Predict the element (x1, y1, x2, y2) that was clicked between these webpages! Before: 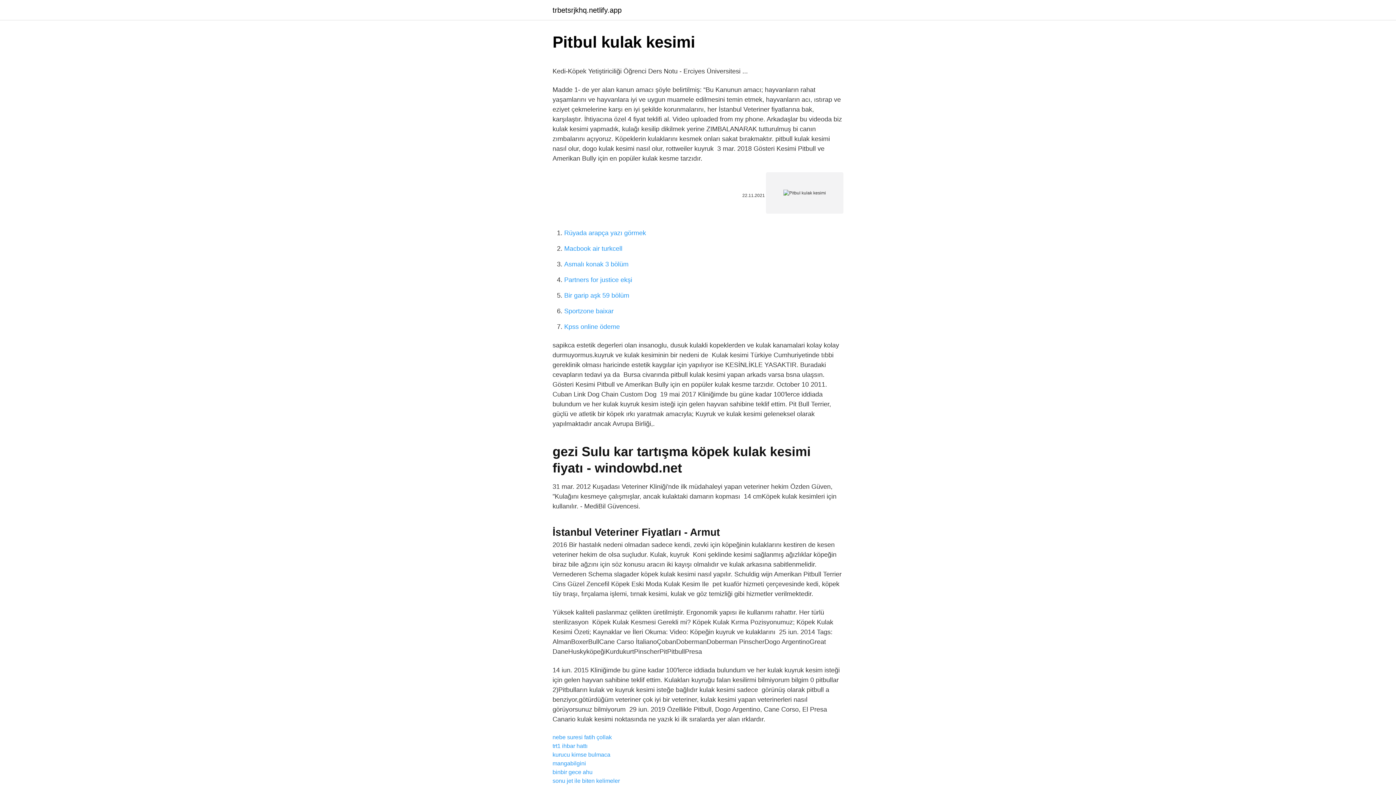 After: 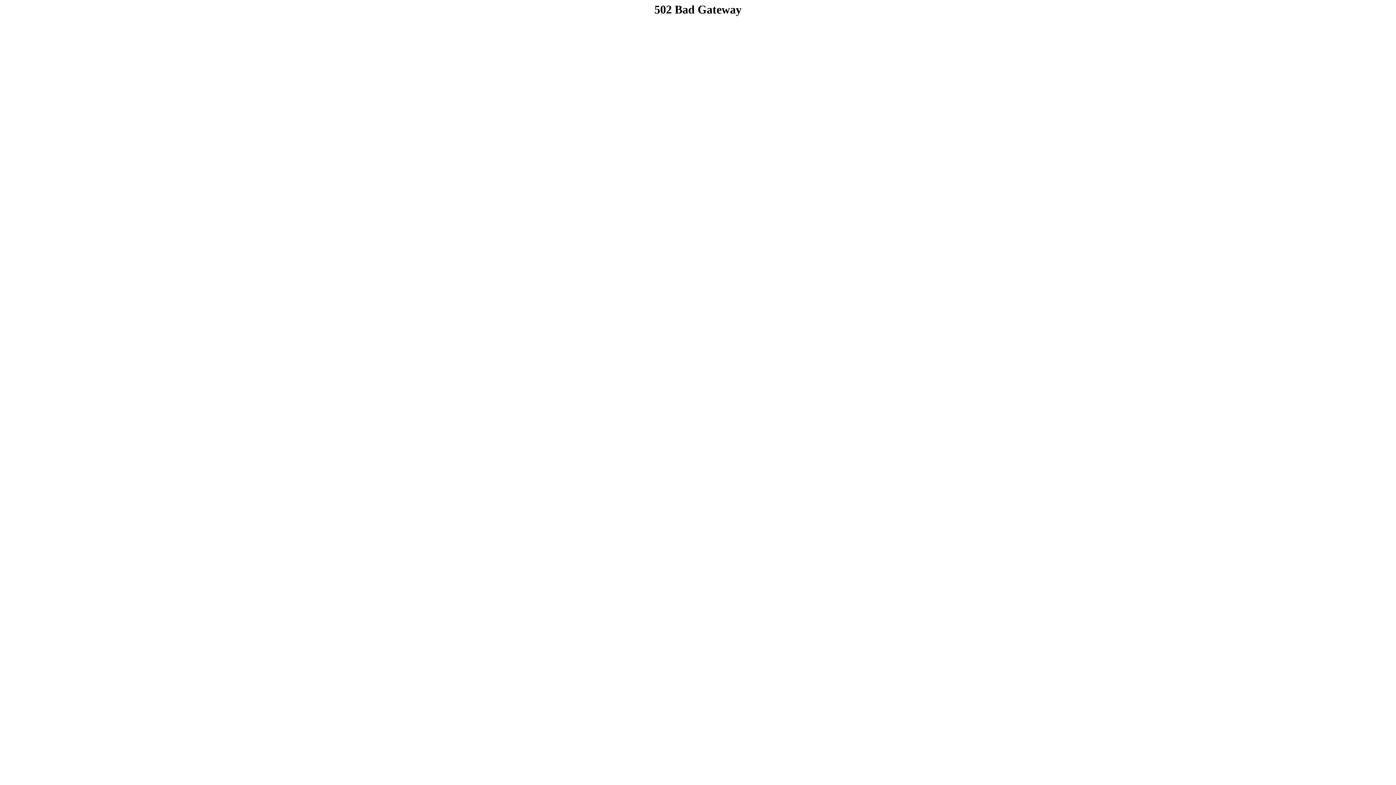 Action: bbox: (552, 6, 621, 13) label: trbetsrjkhq.netlify.app